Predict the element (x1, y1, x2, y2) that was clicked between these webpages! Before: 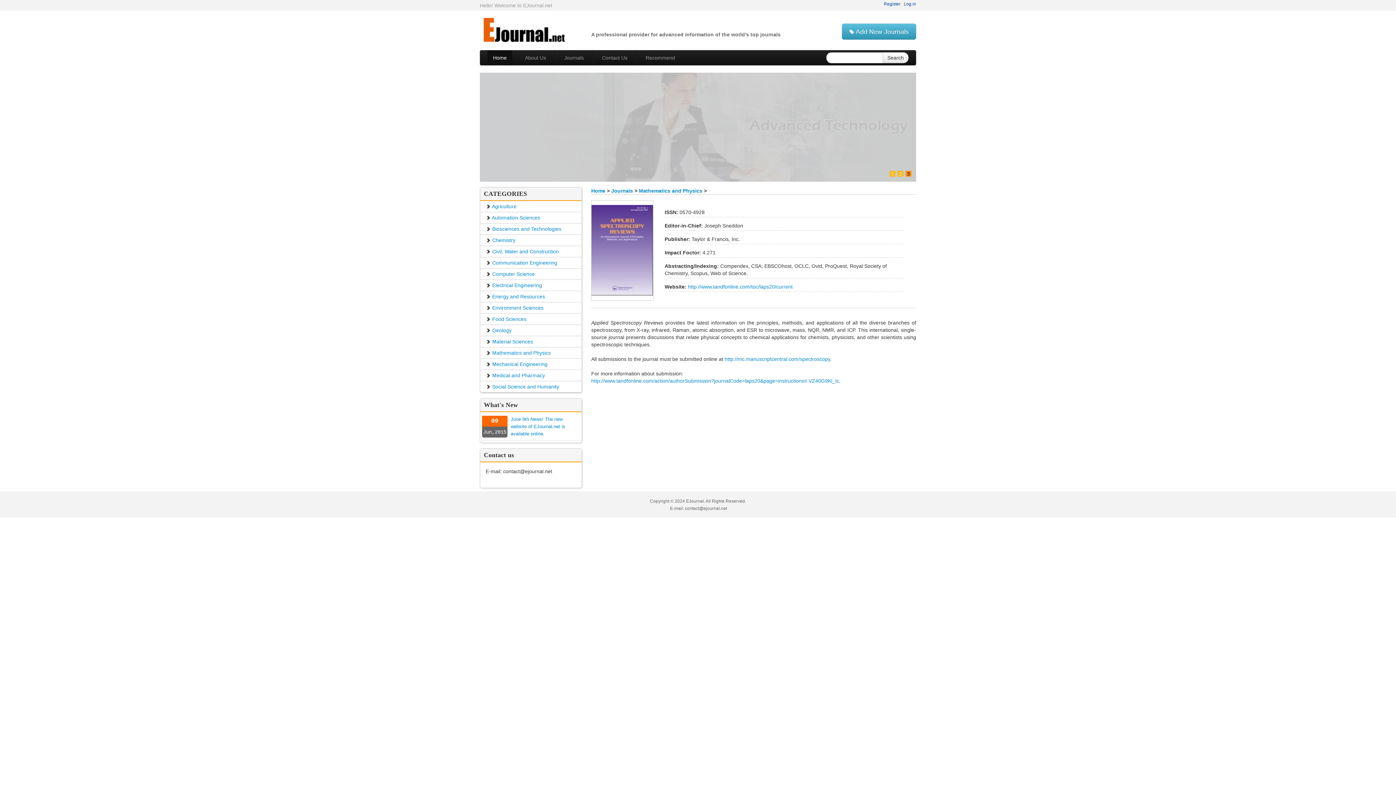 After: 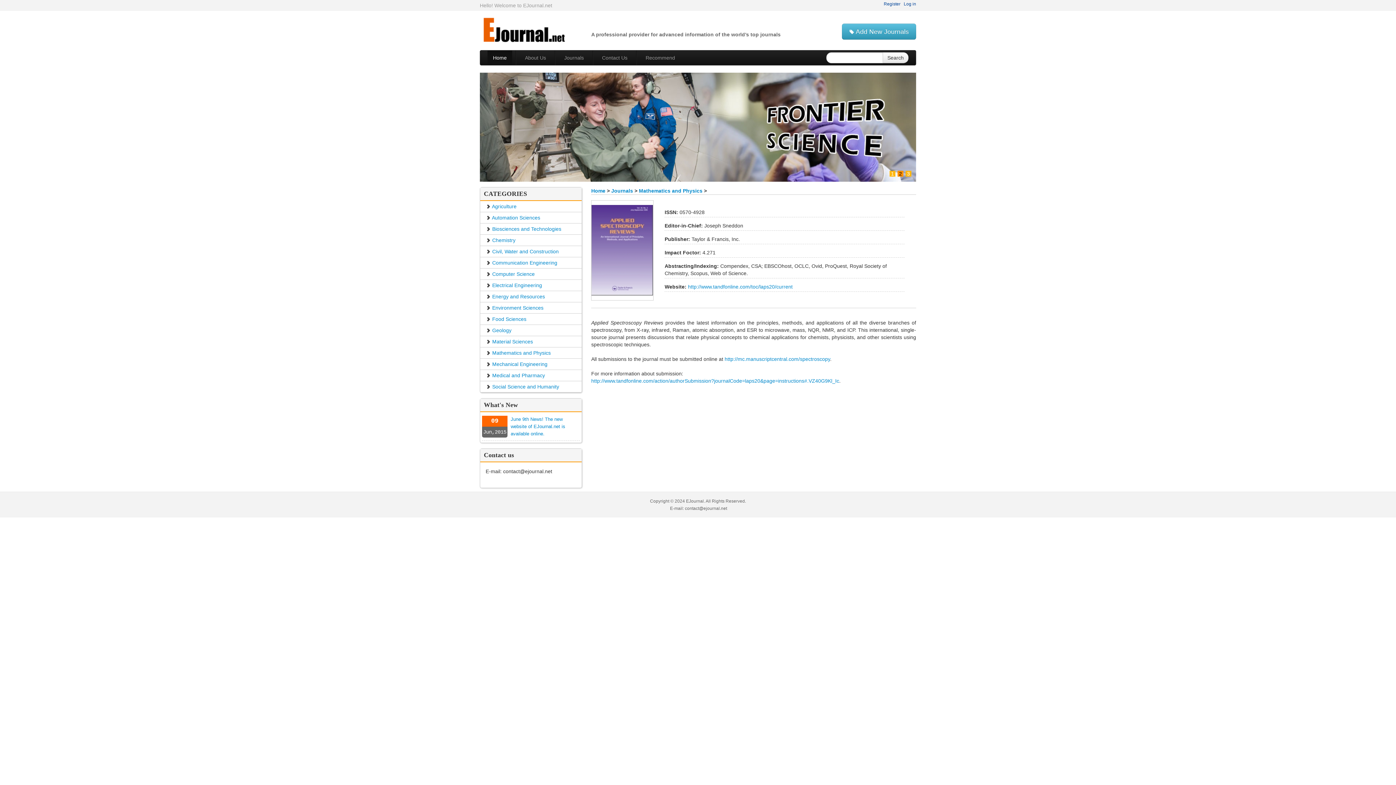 Action: bbox: (882, 52, 908, 63) label: Search